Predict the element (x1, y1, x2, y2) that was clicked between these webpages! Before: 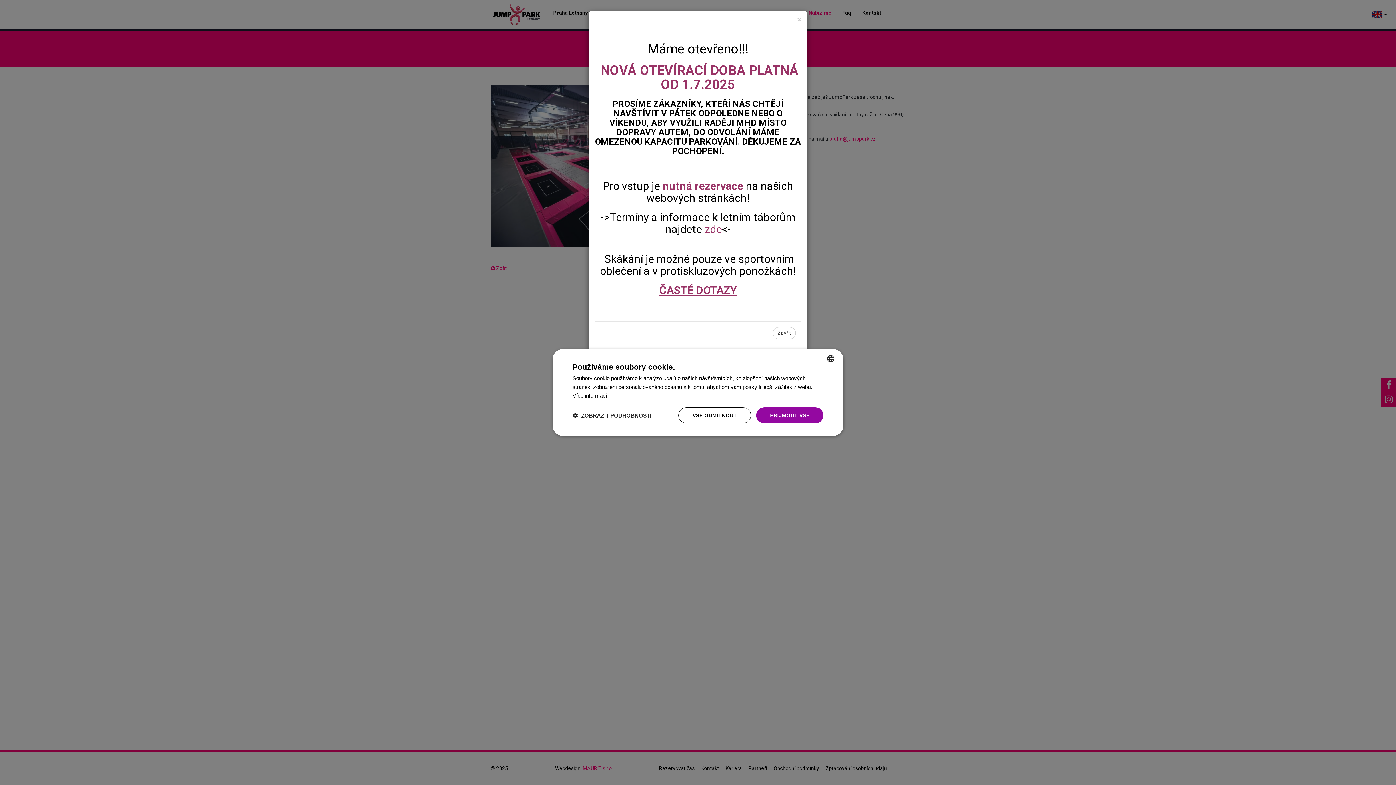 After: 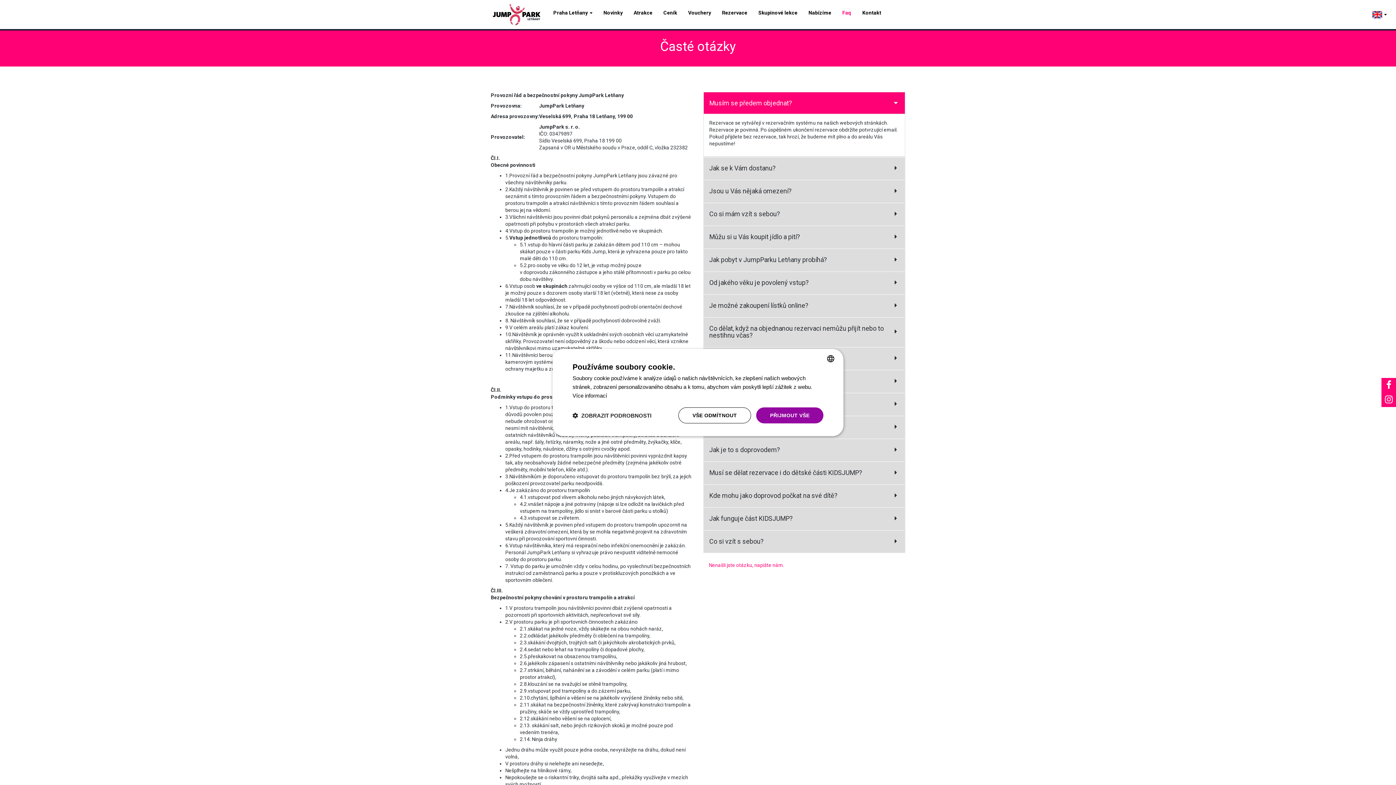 Action: label: ČASTÉ DOTAZY bbox: (659, 284, 736, 296)